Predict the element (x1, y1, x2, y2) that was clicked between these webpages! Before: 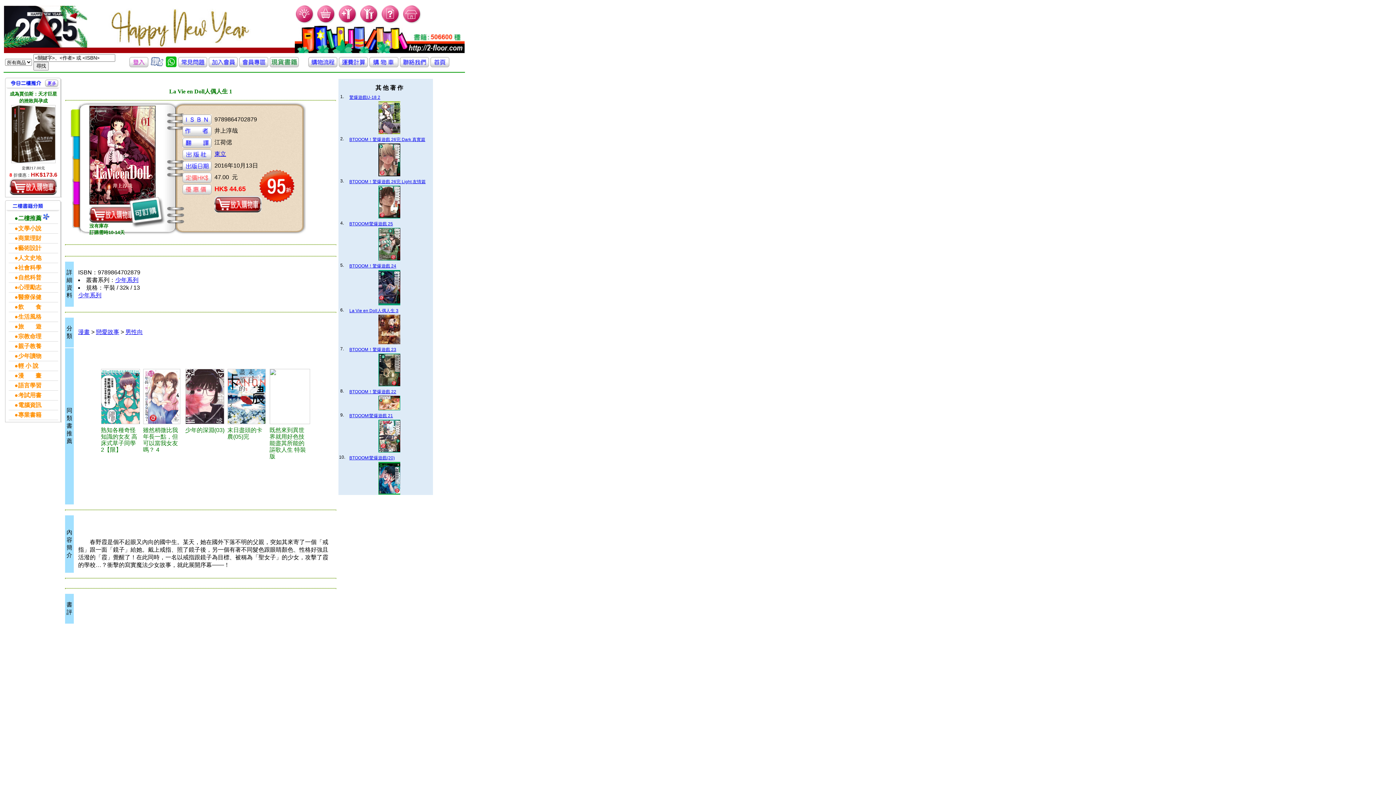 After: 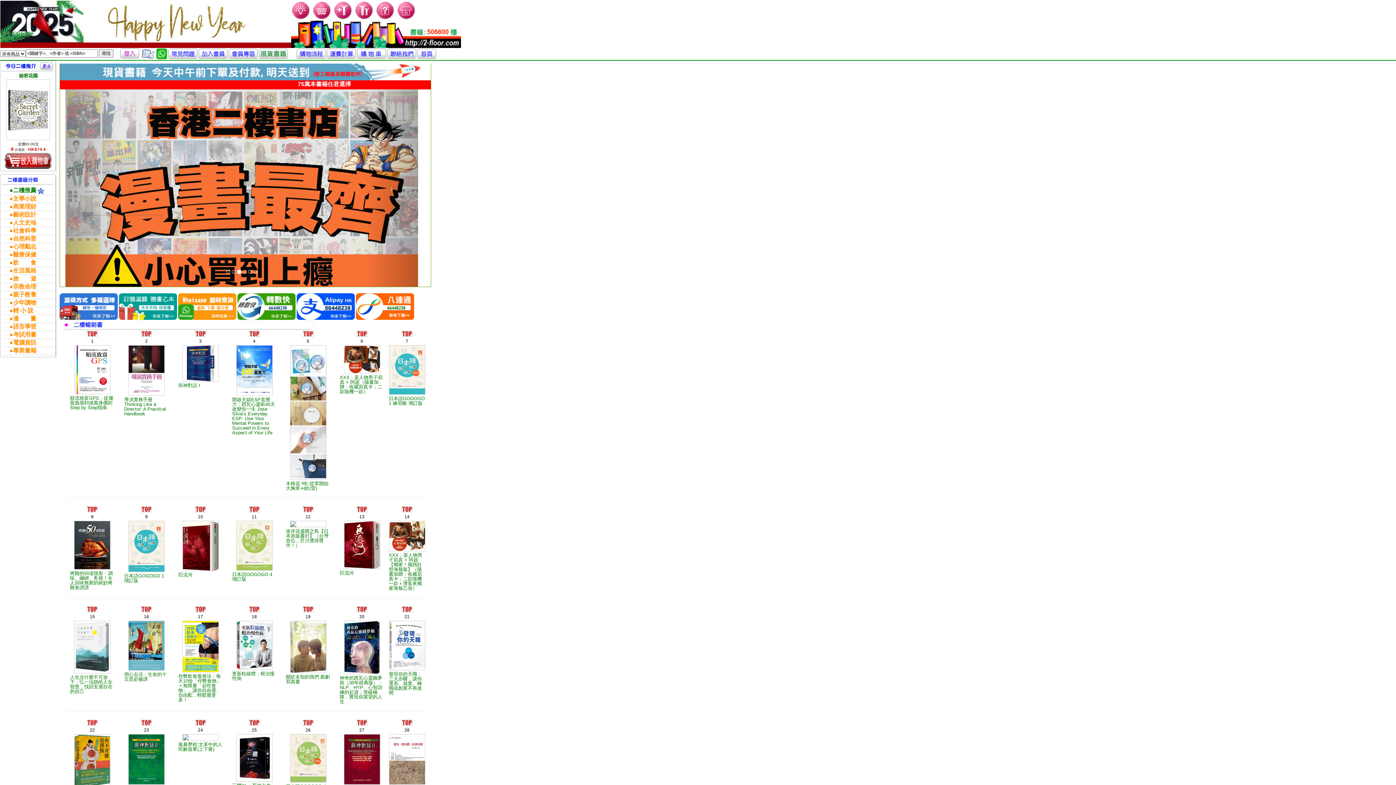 Action: bbox: (4, 48, 294, 54)